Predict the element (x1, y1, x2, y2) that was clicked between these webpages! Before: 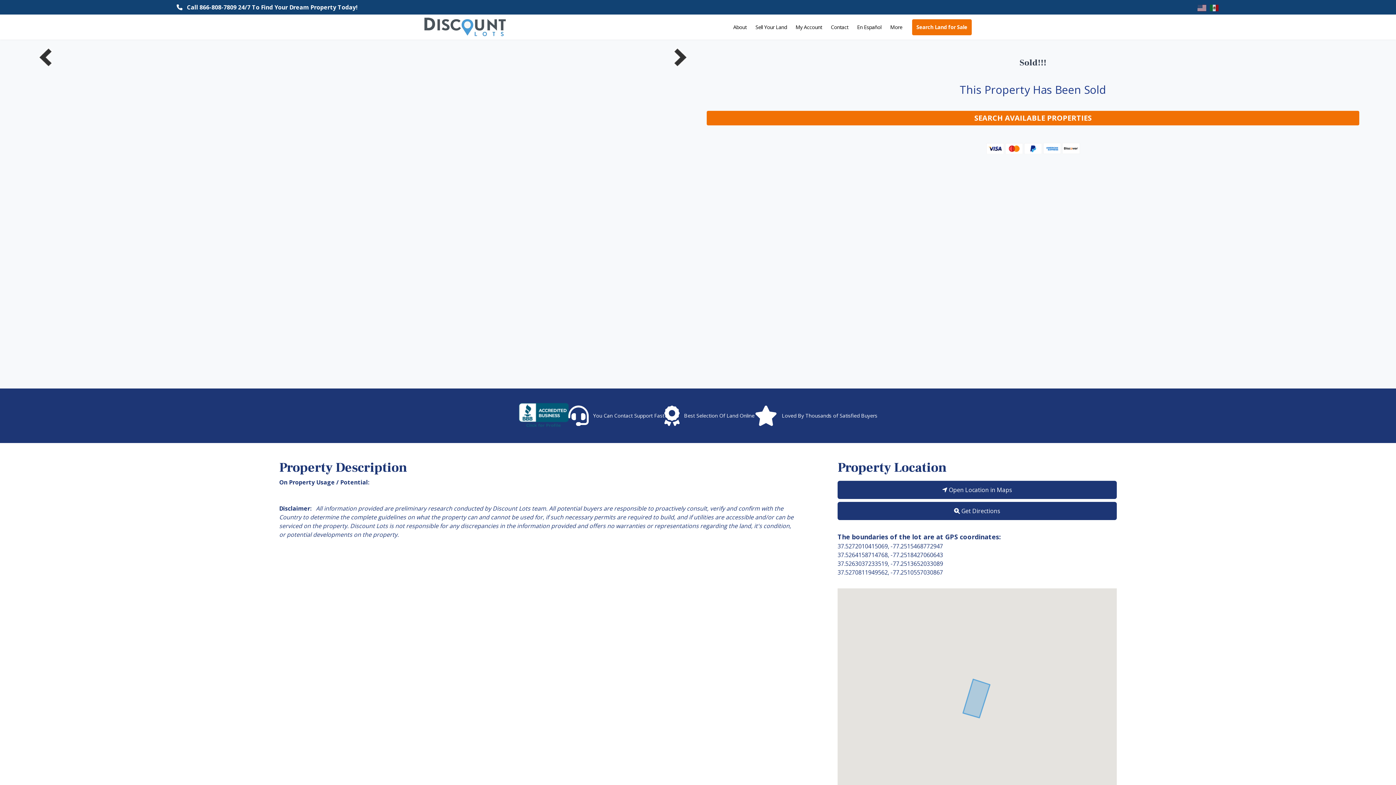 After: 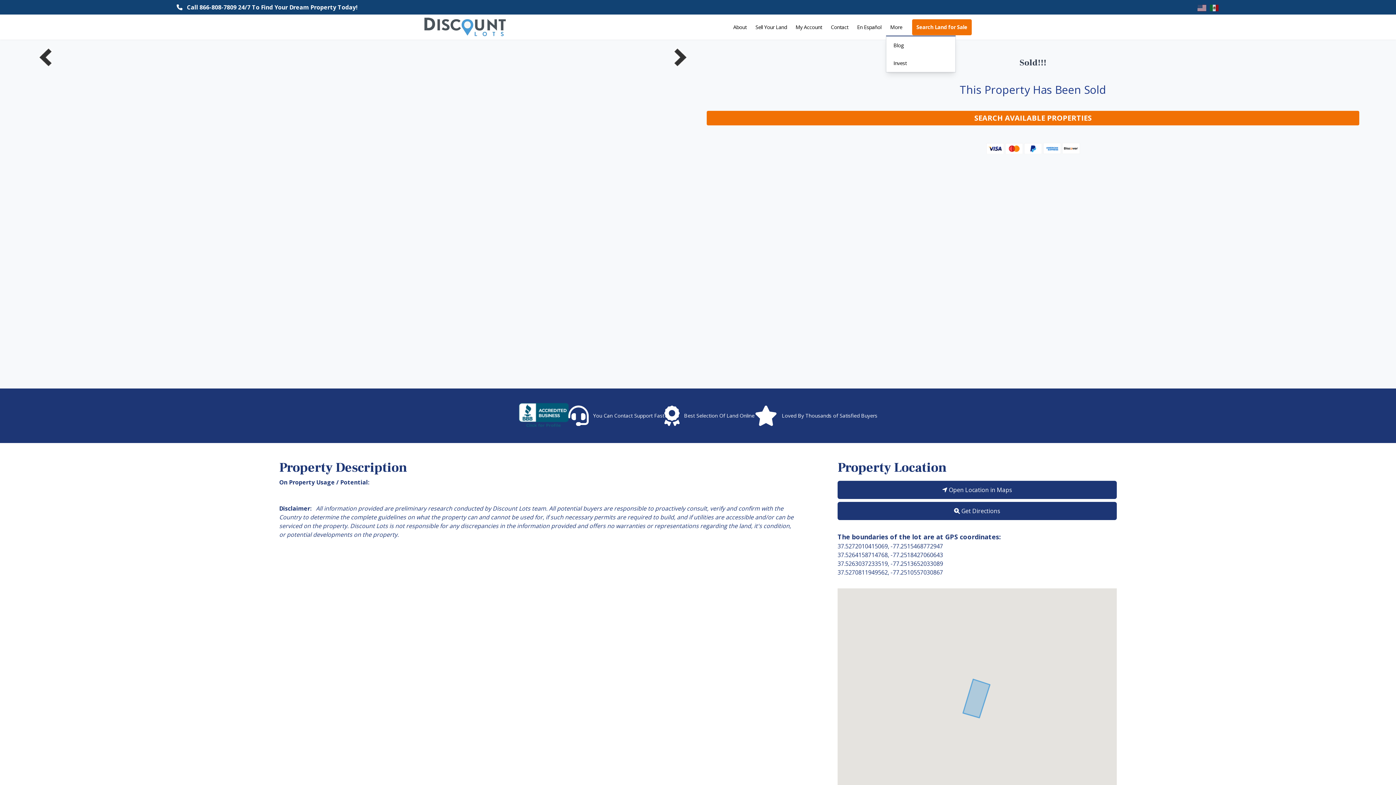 Action: label: More bbox: (886, 18, 906, 36)